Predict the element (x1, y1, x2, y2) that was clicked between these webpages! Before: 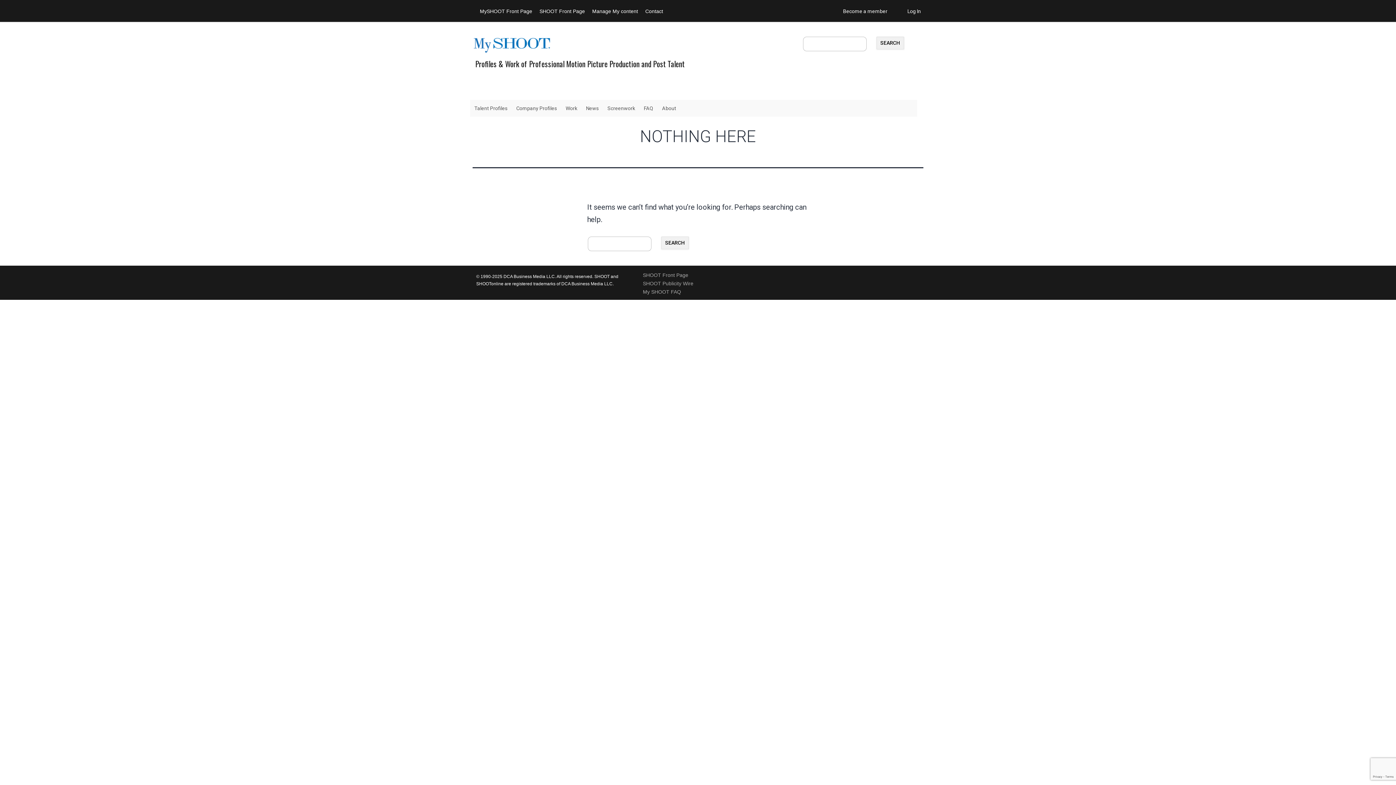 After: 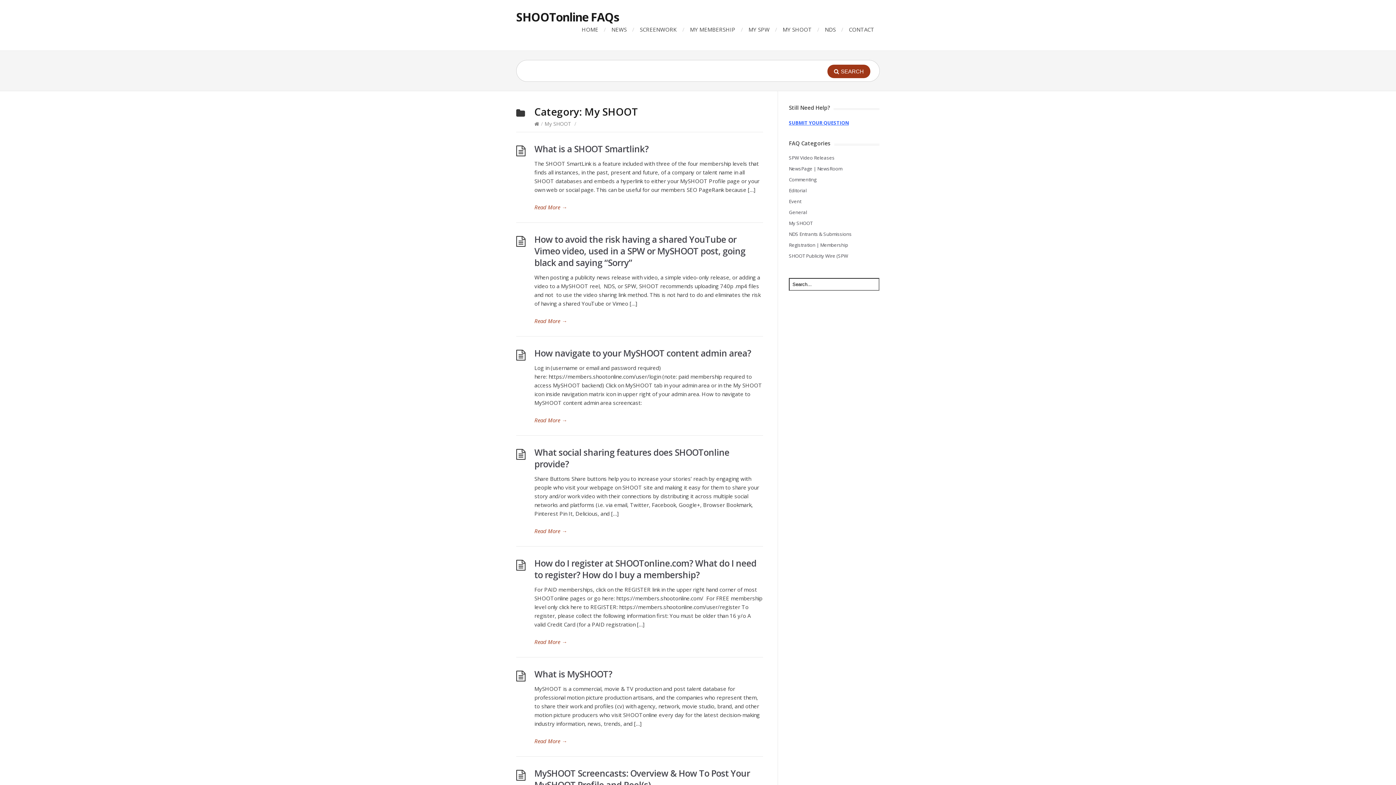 Action: bbox: (639, 101, 657, 115) label: FAQ